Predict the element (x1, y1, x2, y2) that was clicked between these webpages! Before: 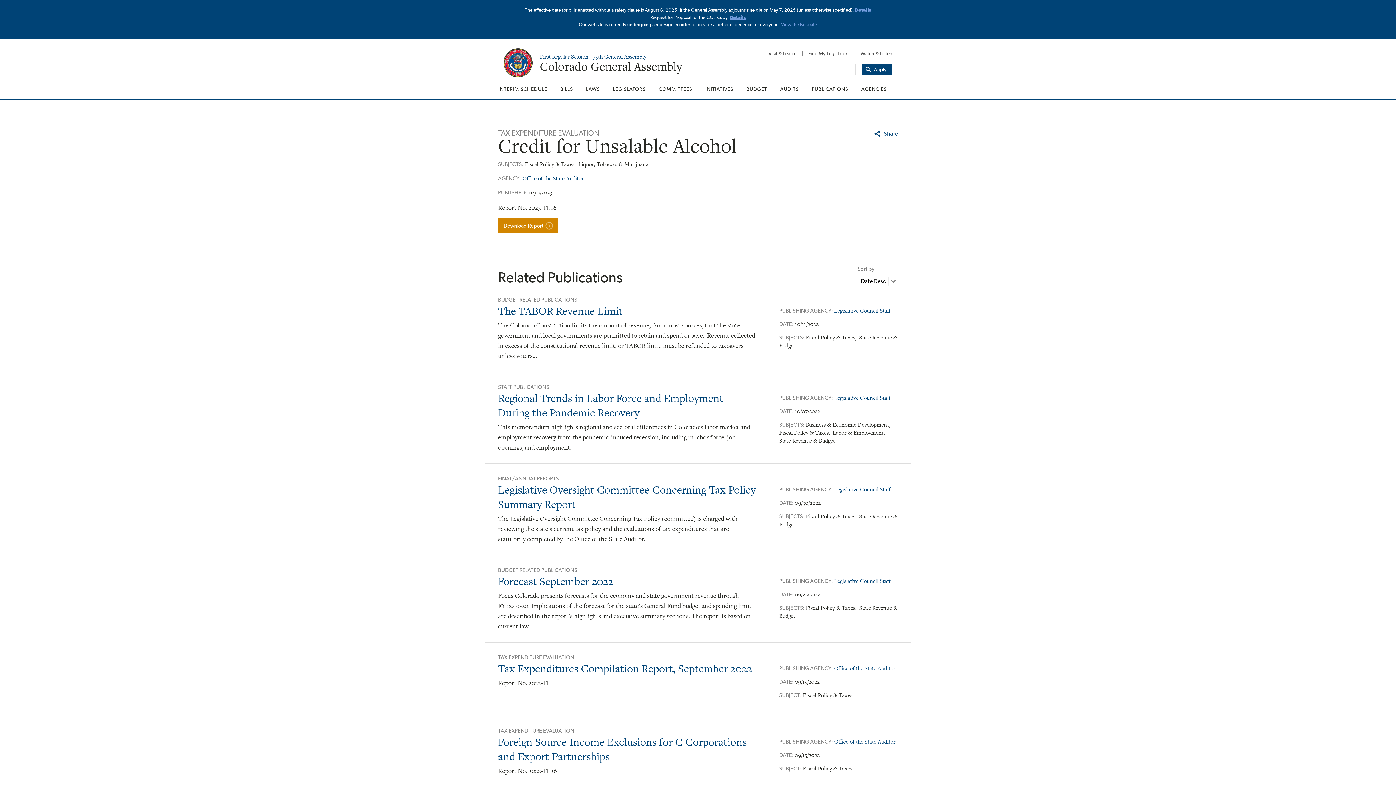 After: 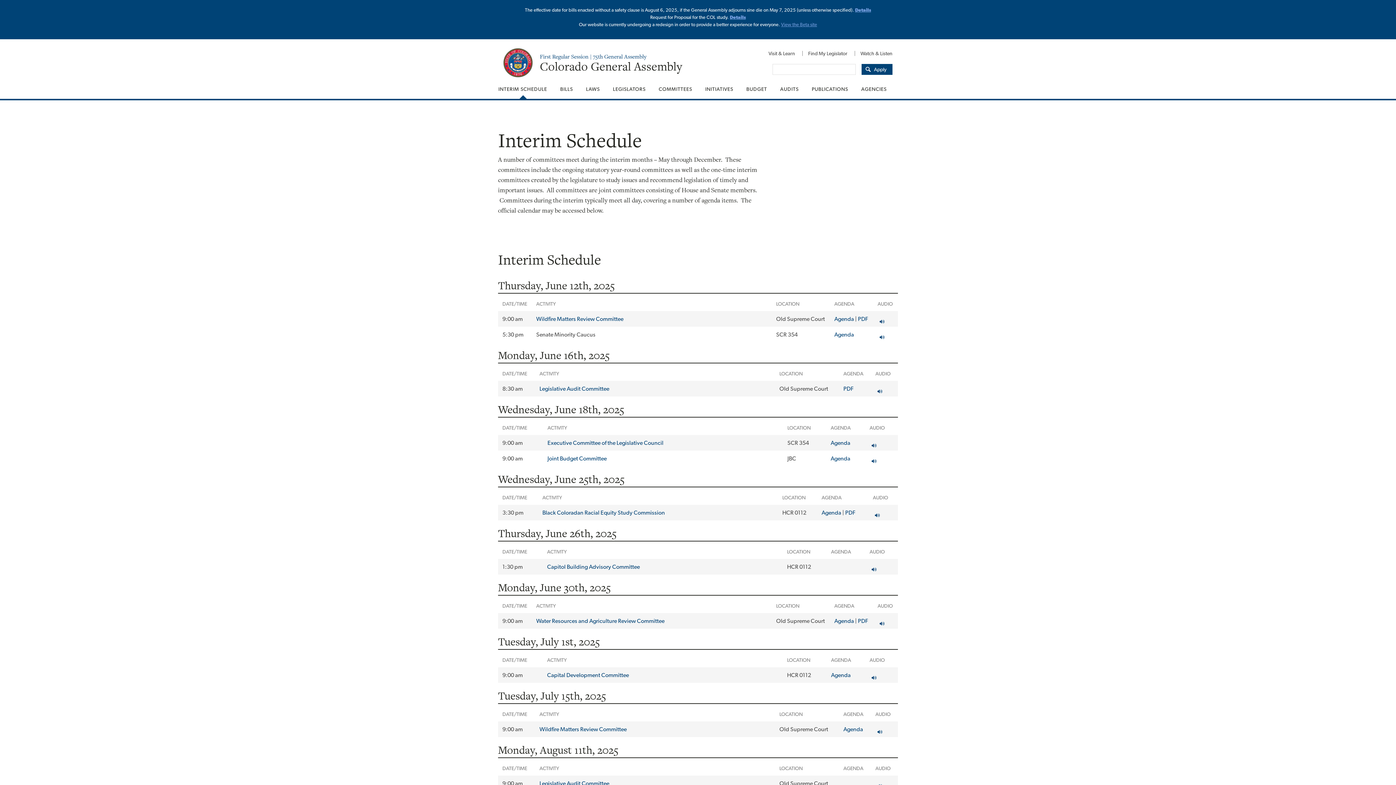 Action: label: INTERIM SCHEDULE bbox: (492, 79, 553, 98)